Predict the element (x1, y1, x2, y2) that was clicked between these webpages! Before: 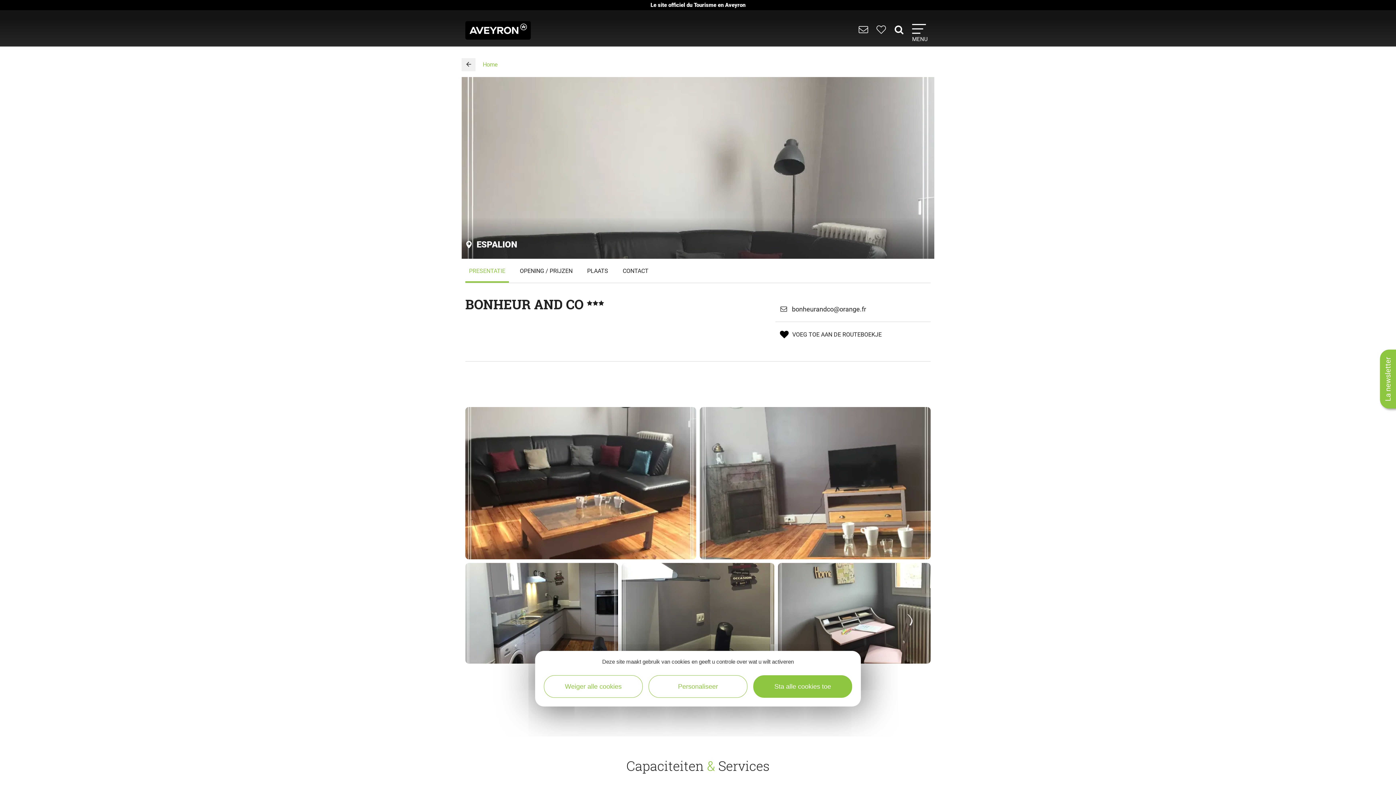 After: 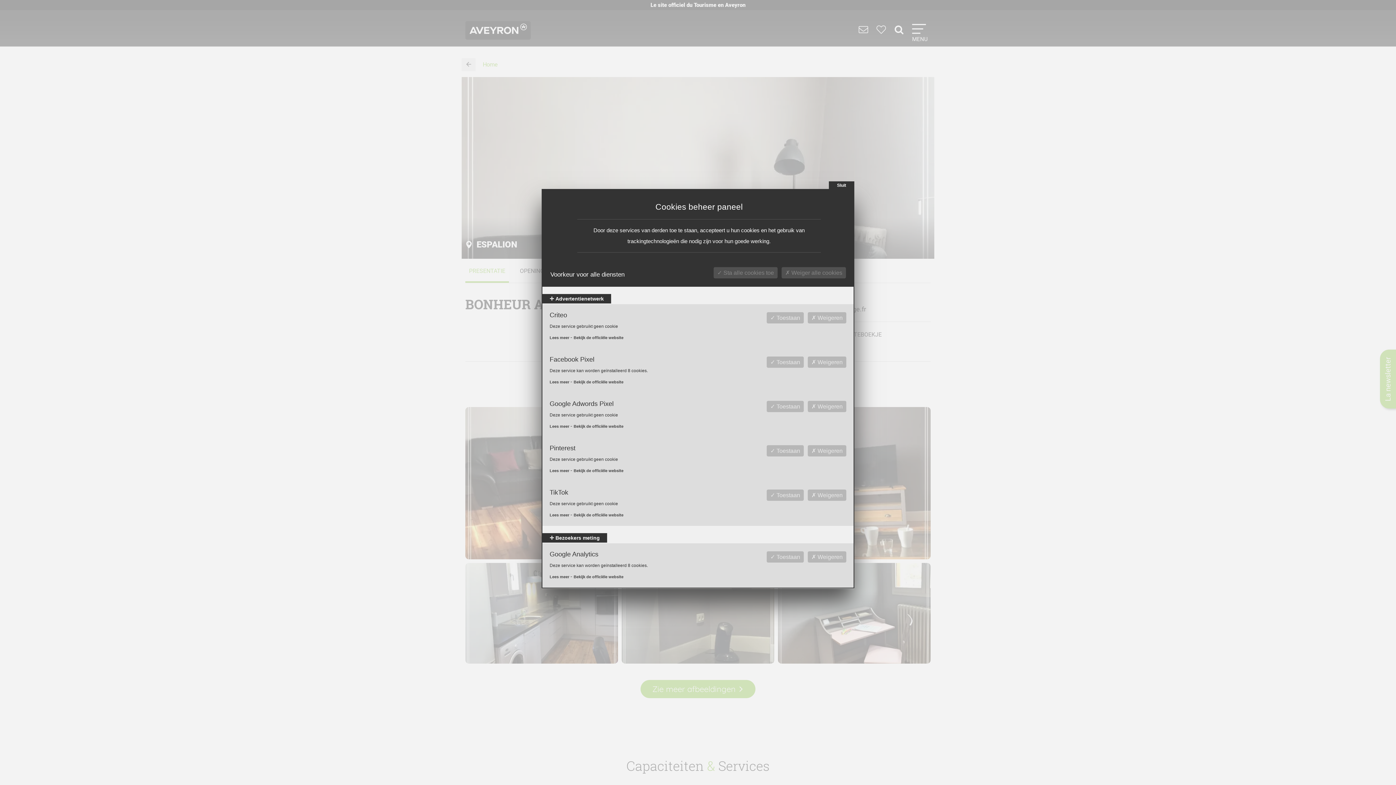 Action: label: Personaliseer bbox: (648, 675, 747, 698)